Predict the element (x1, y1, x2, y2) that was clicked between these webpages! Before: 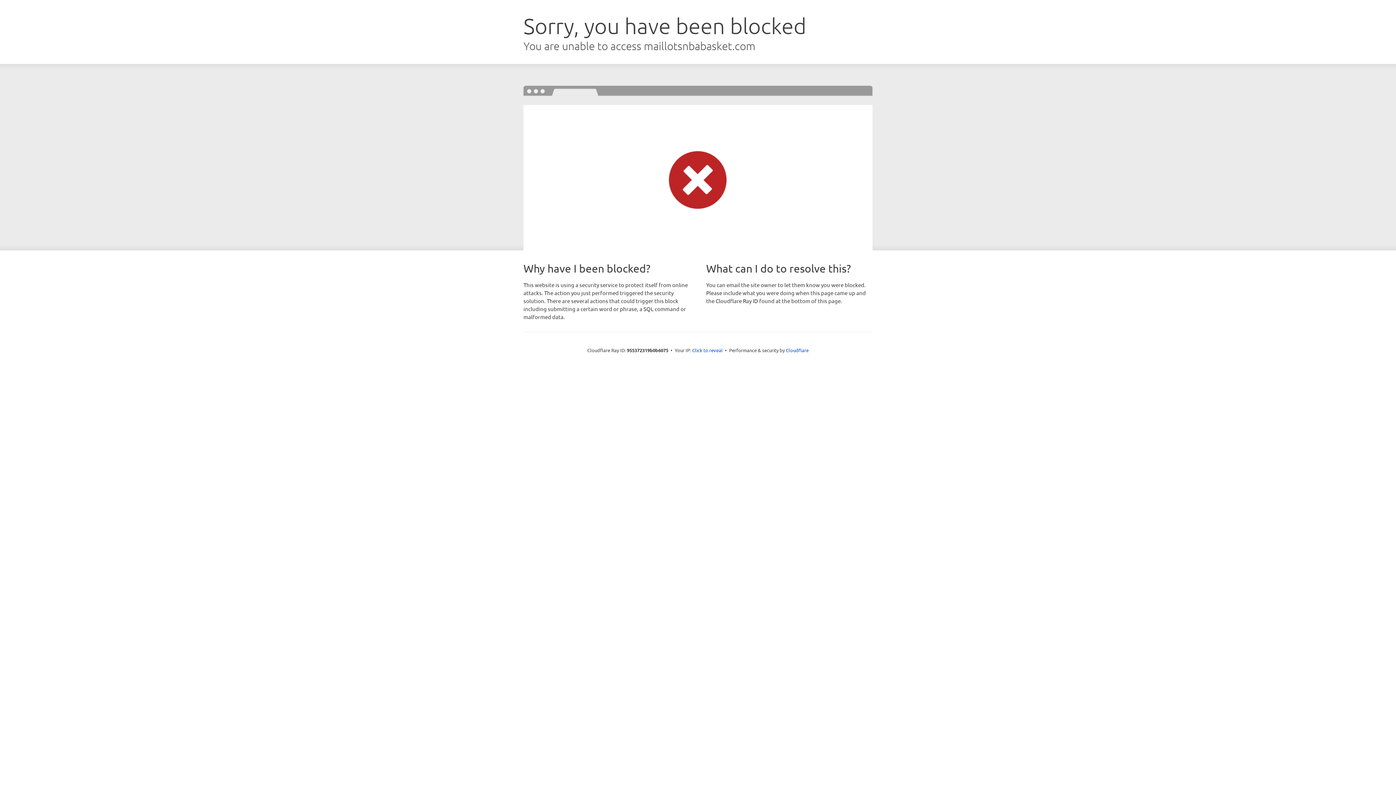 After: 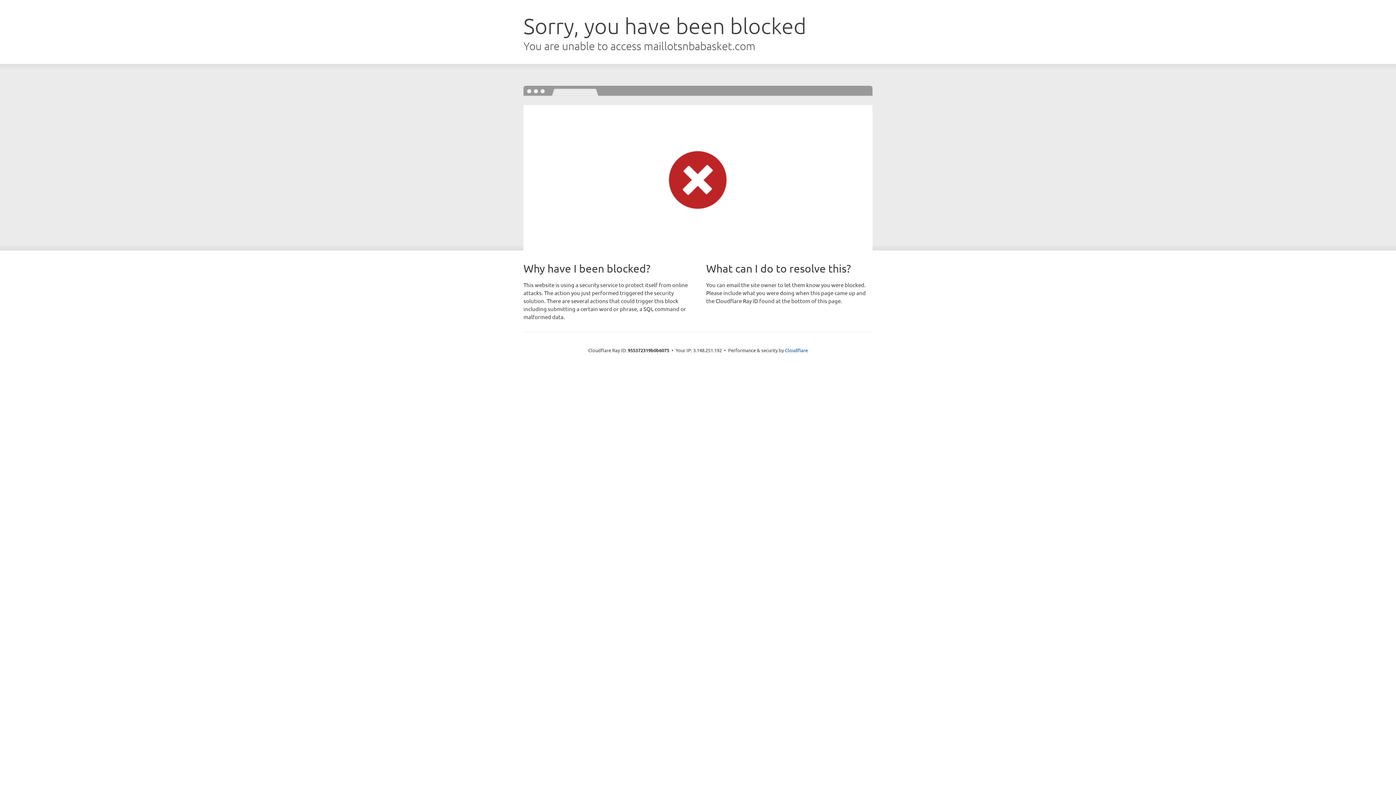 Action: bbox: (692, 346, 722, 353) label: Click to reveal